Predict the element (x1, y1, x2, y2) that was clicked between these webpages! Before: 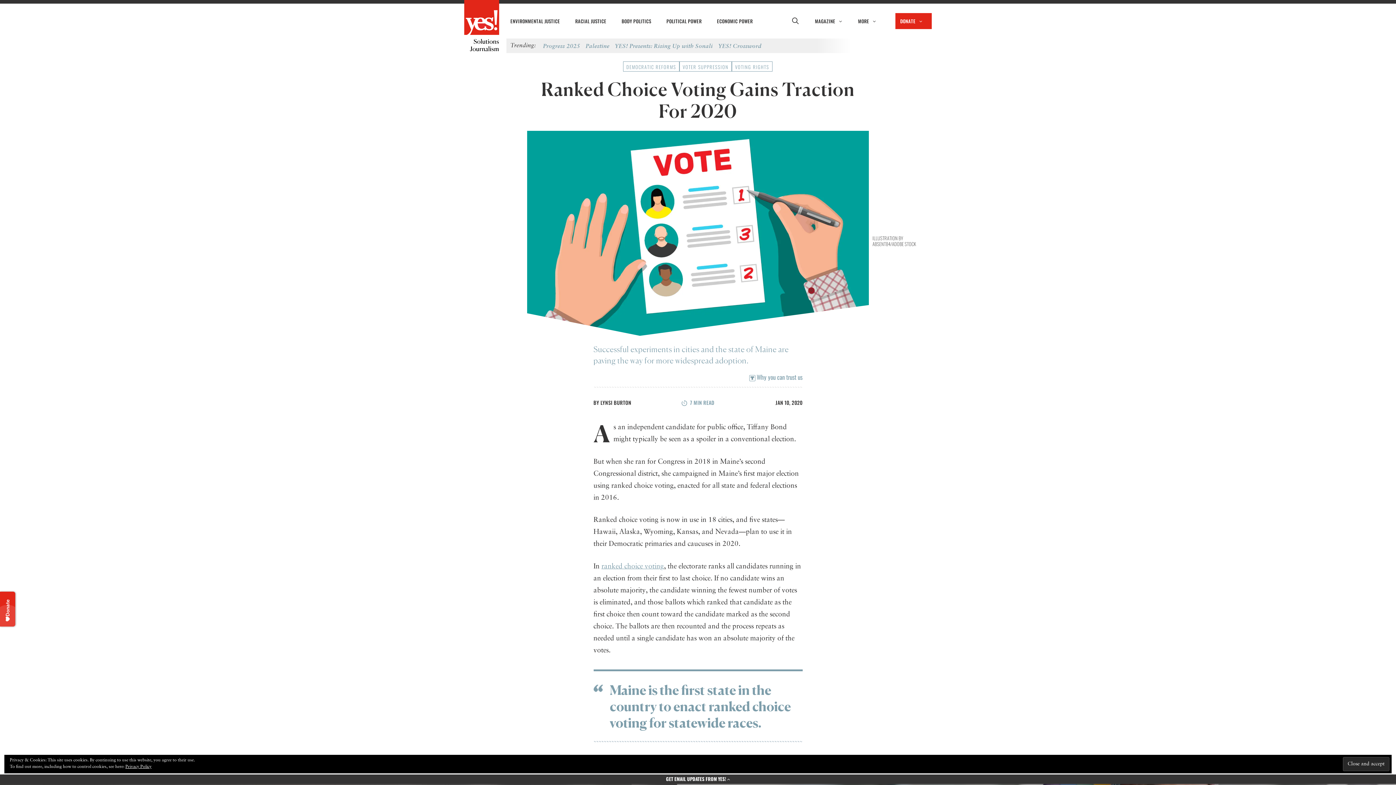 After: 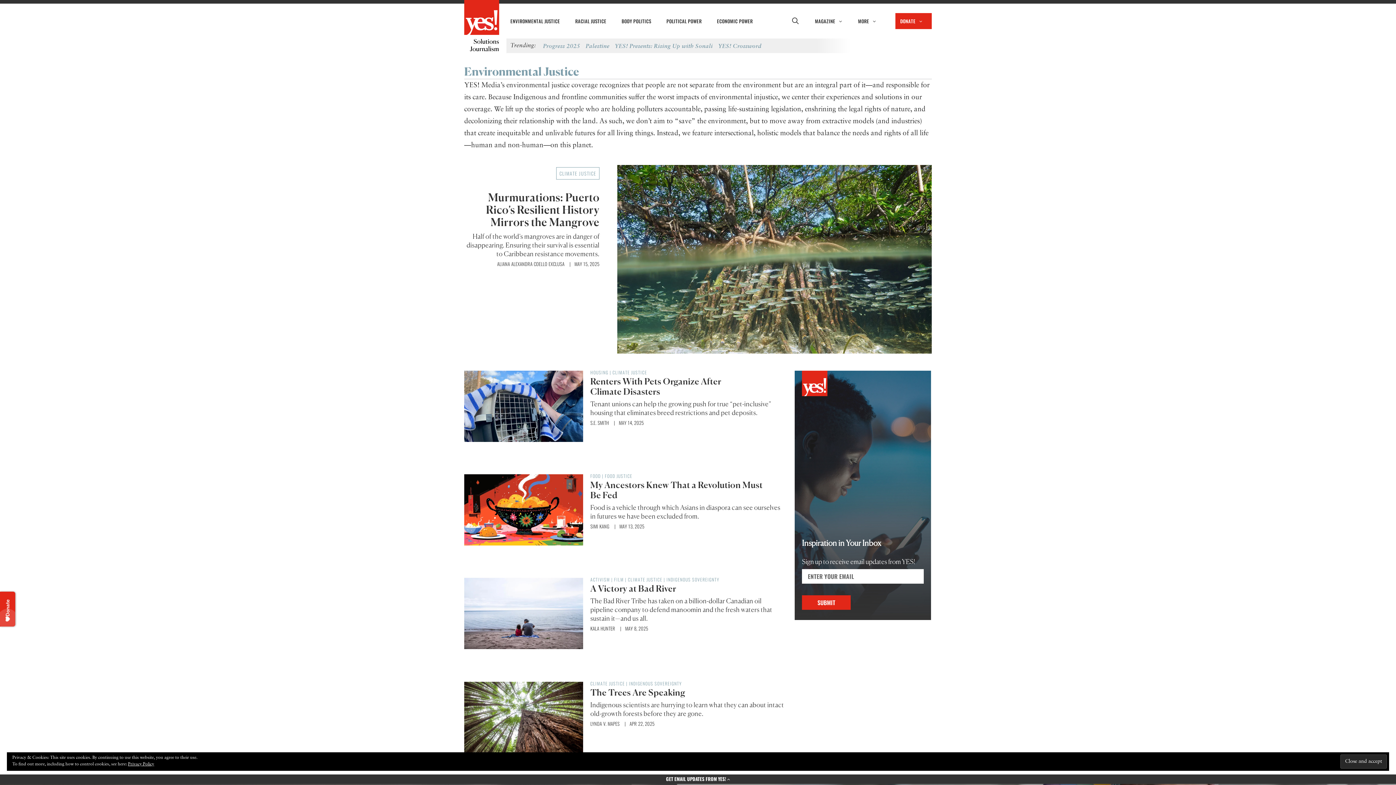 Action: bbox: (502, 3, 567, 38) label: ENVIRONMENTAL JUSTICE